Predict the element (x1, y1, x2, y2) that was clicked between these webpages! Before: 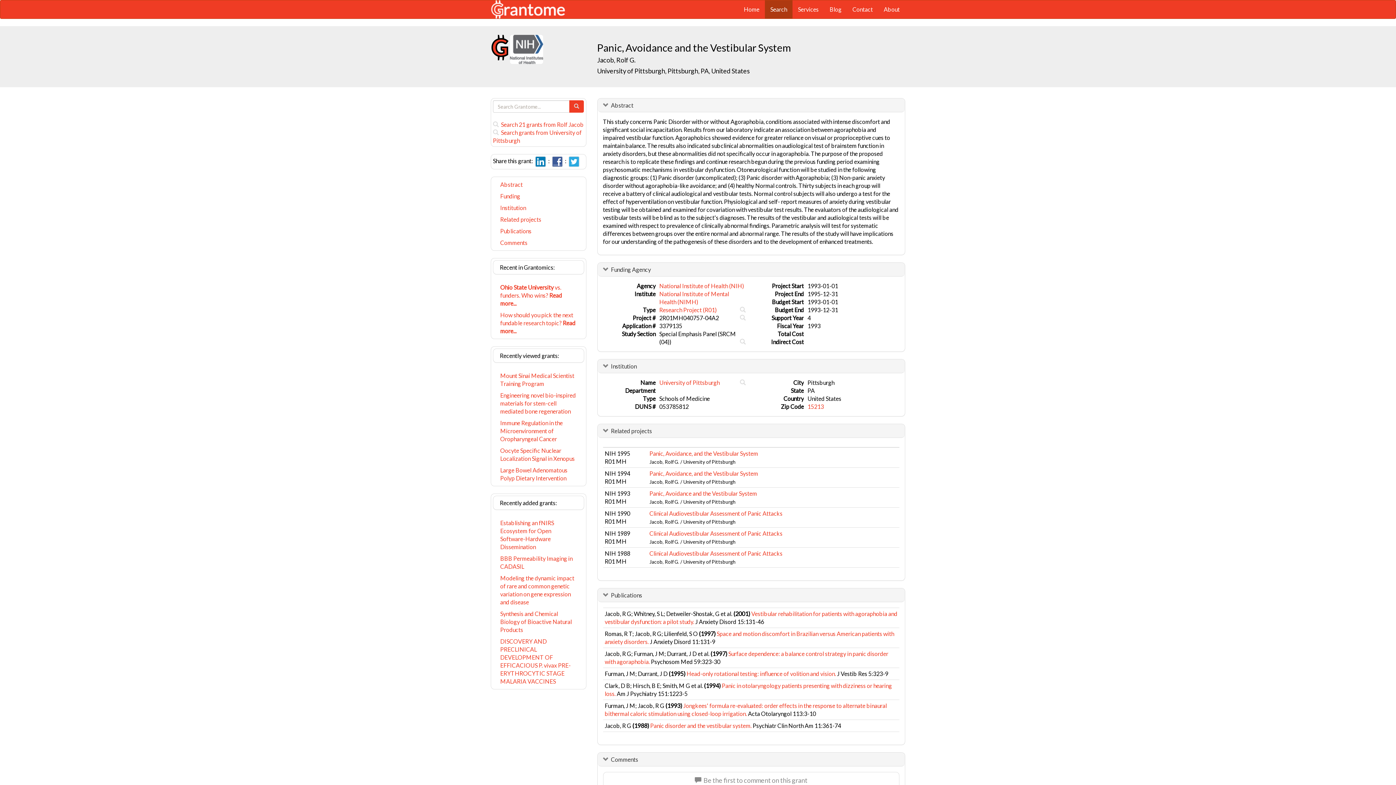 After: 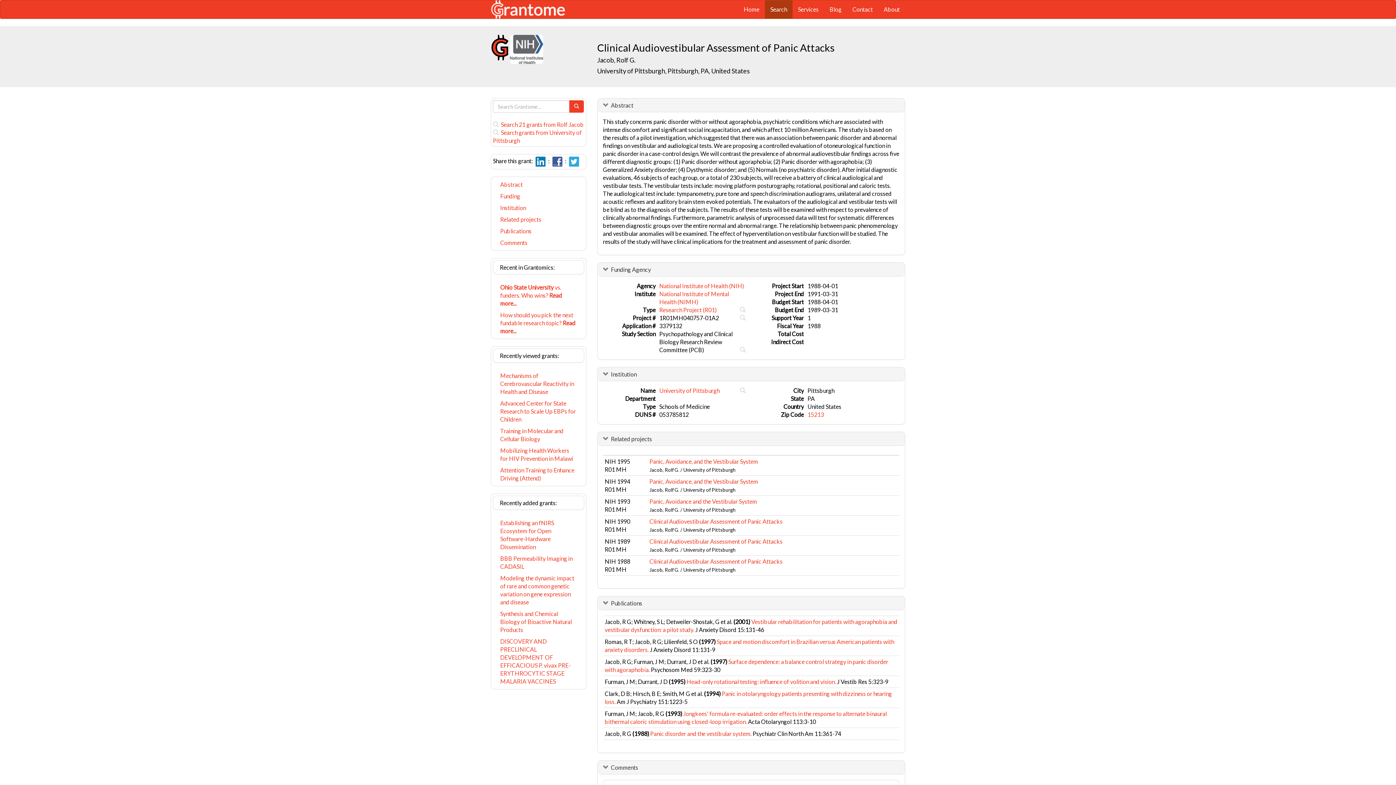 Action: label: Clinical Audiovestibular Assessment of Panic Attacks bbox: (649, 550, 782, 557)